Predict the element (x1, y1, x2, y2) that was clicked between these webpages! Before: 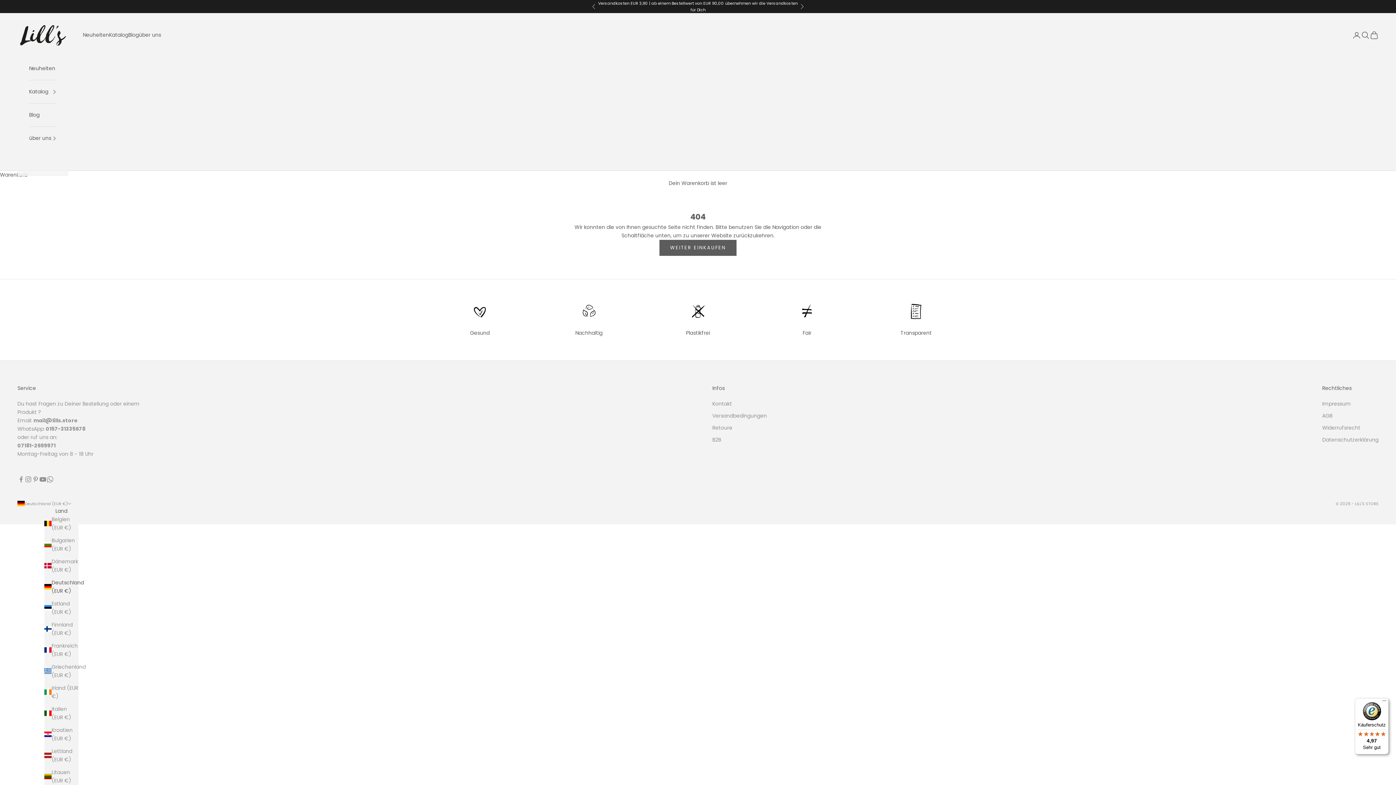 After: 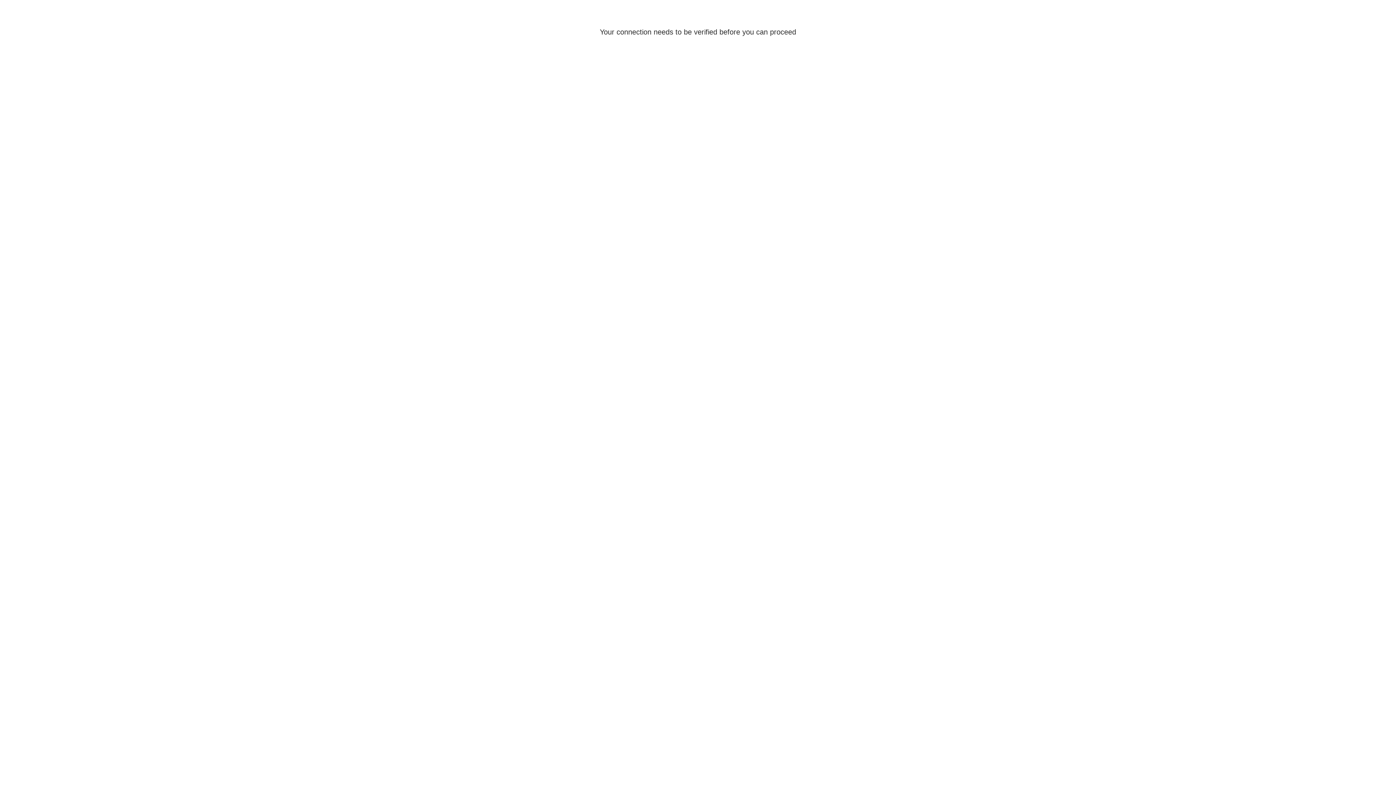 Action: label: Anmelden bbox: (1352, 30, 1361, 39)